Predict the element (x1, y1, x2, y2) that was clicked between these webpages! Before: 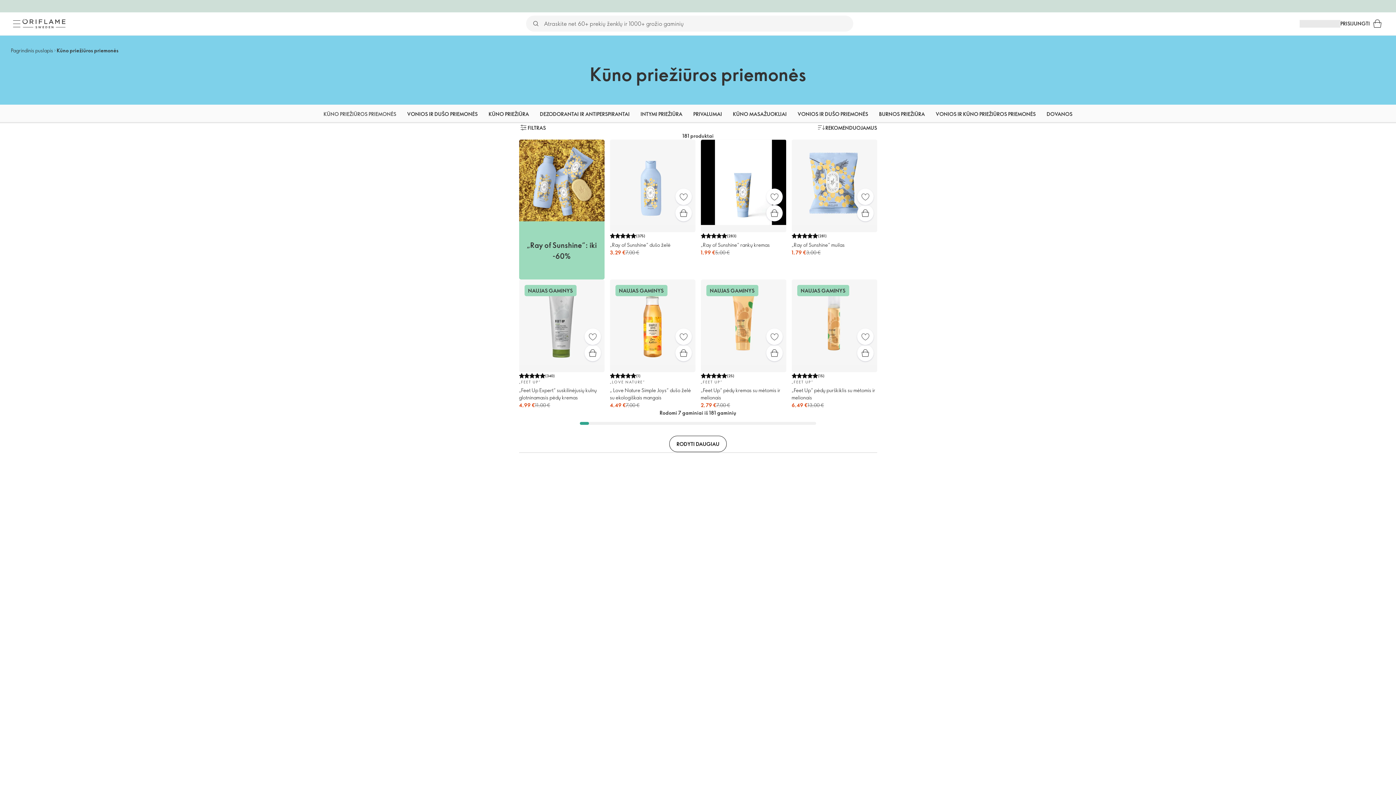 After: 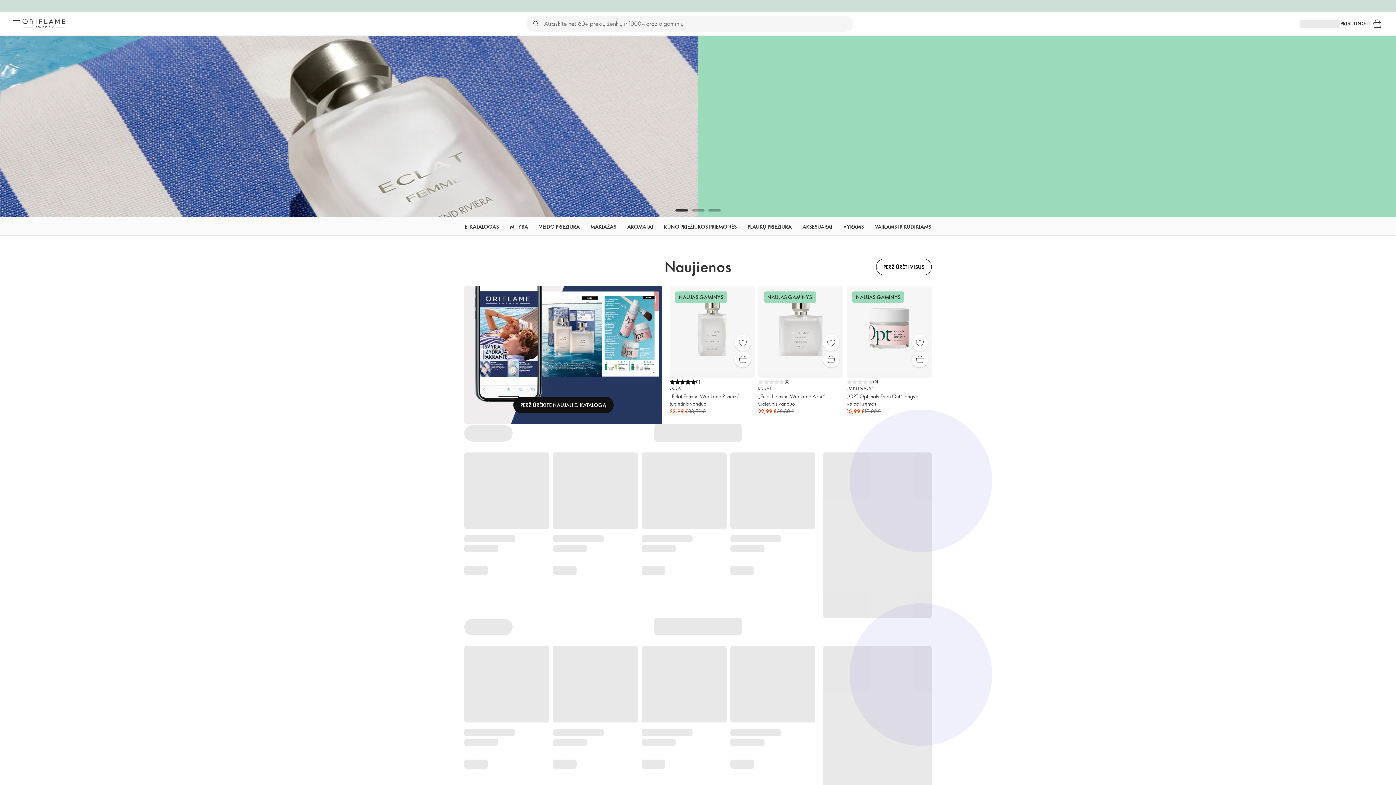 Action: label: Pagrindinis puslapis bbox: (10, 46, 53, 53)